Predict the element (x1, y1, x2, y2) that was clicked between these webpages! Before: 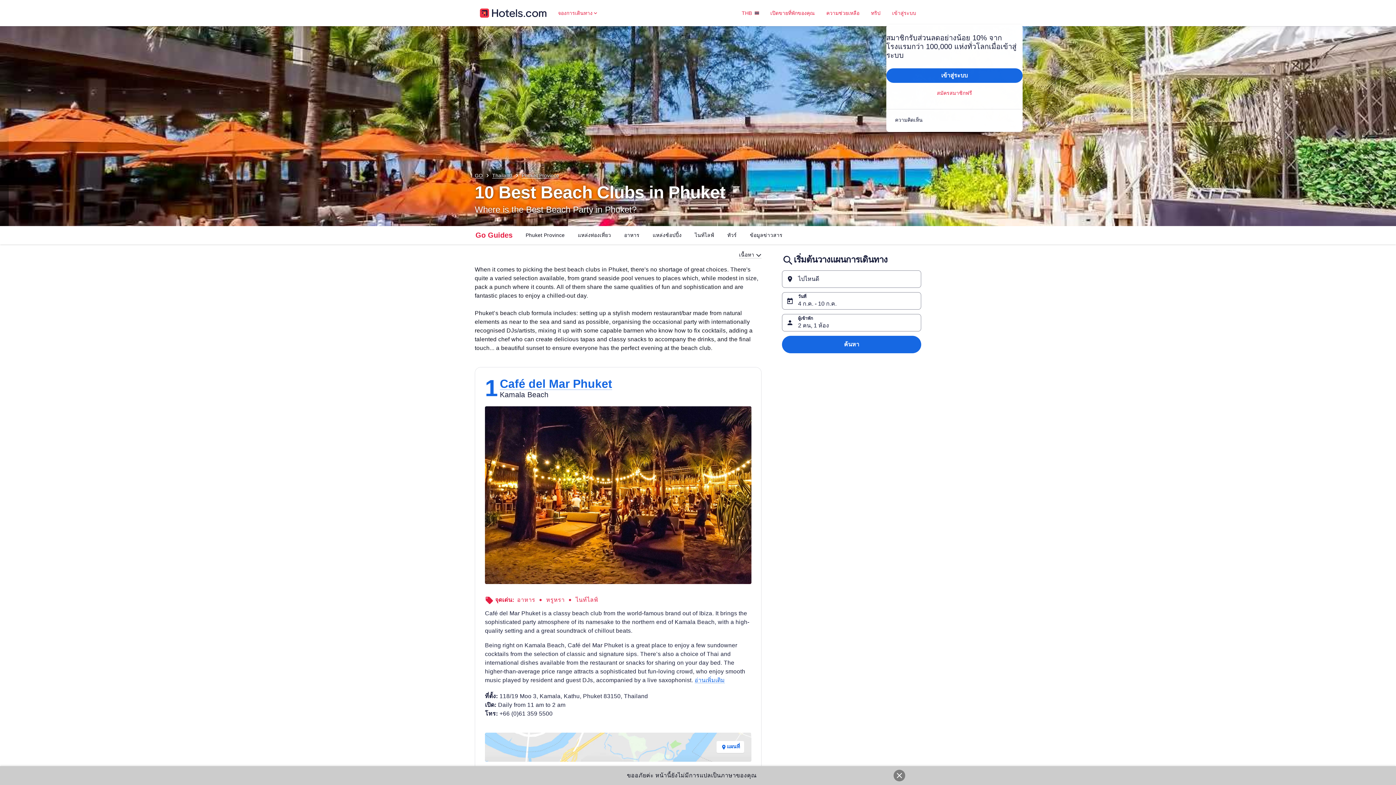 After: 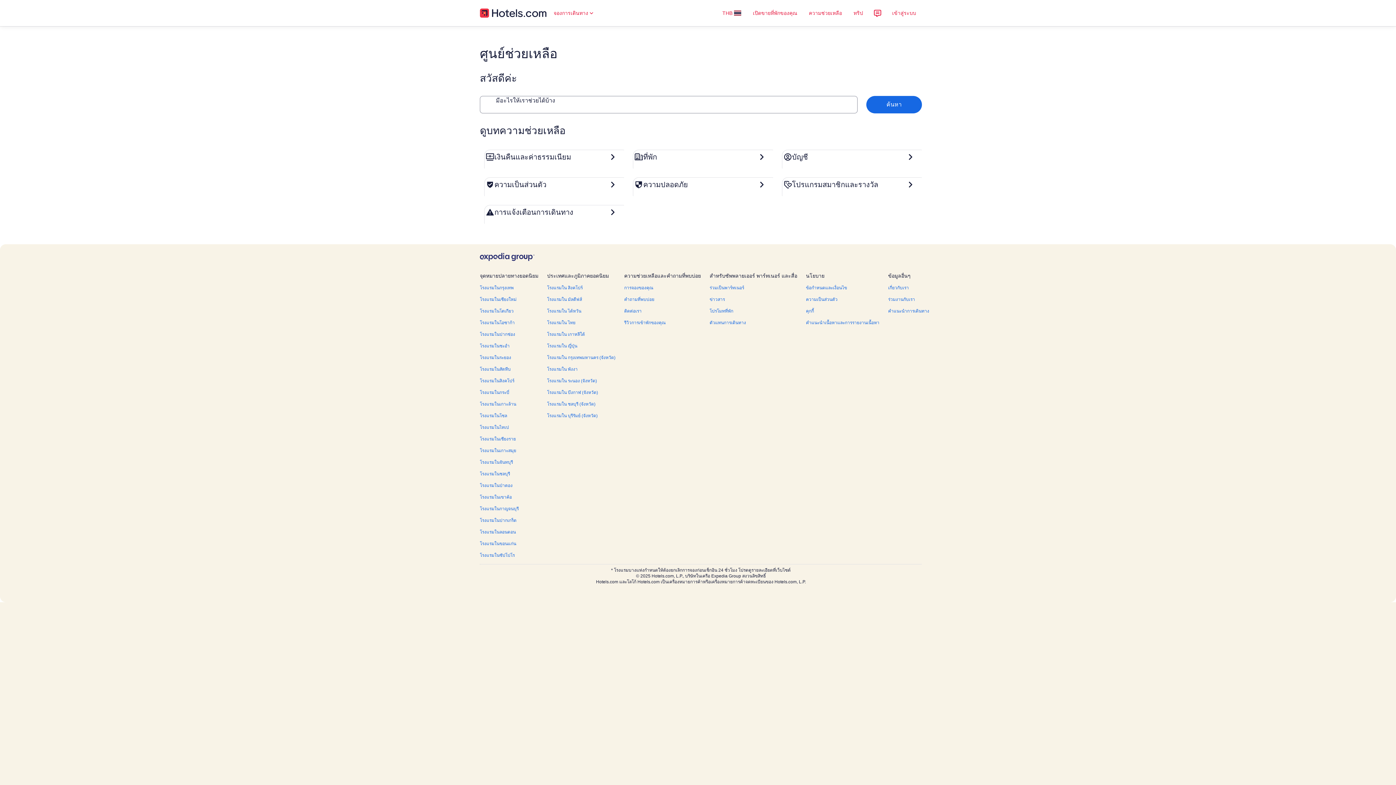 Action: bbox: (820, 5, 865, 20) label: ความช่วยเหลือ